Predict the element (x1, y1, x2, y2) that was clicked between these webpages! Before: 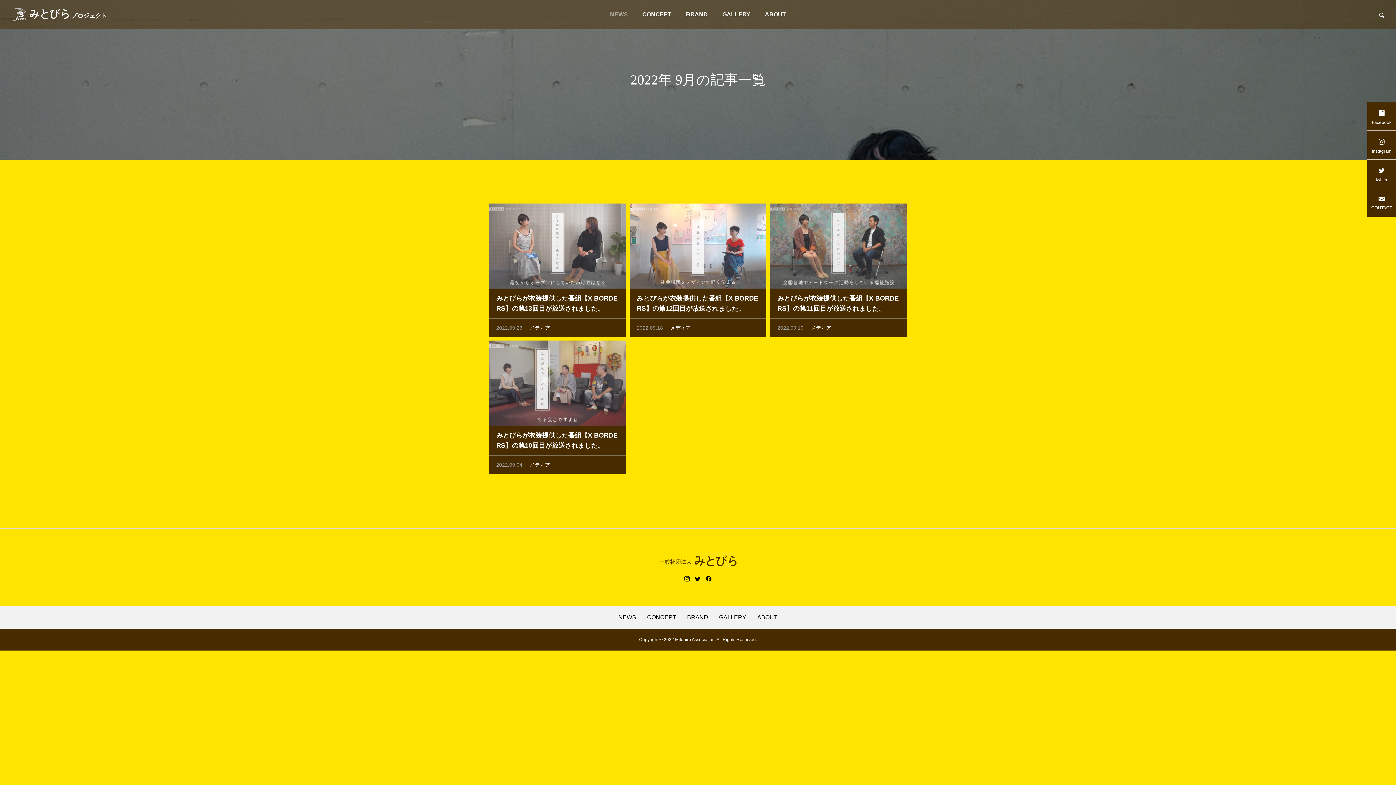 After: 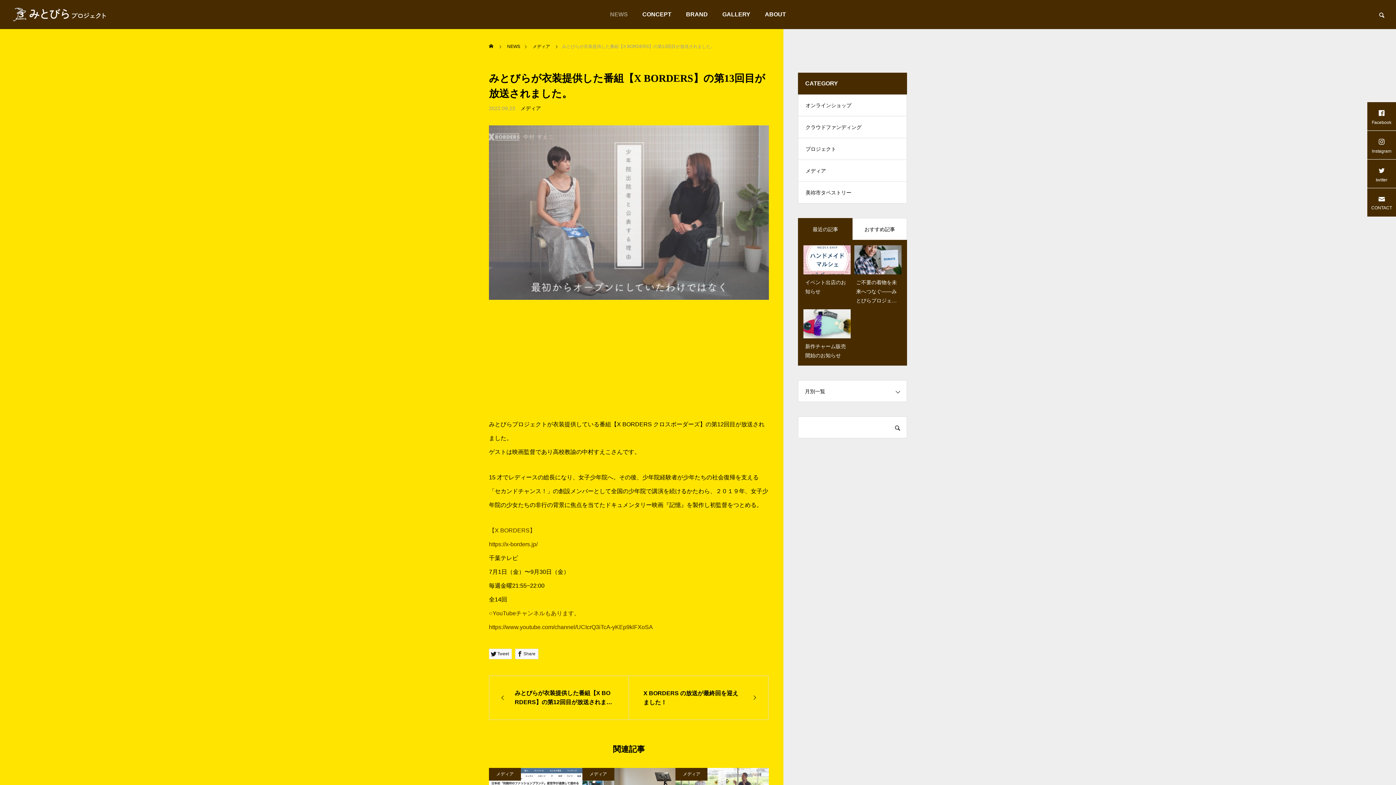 Action: bbox: (489, 203, 626, 288)